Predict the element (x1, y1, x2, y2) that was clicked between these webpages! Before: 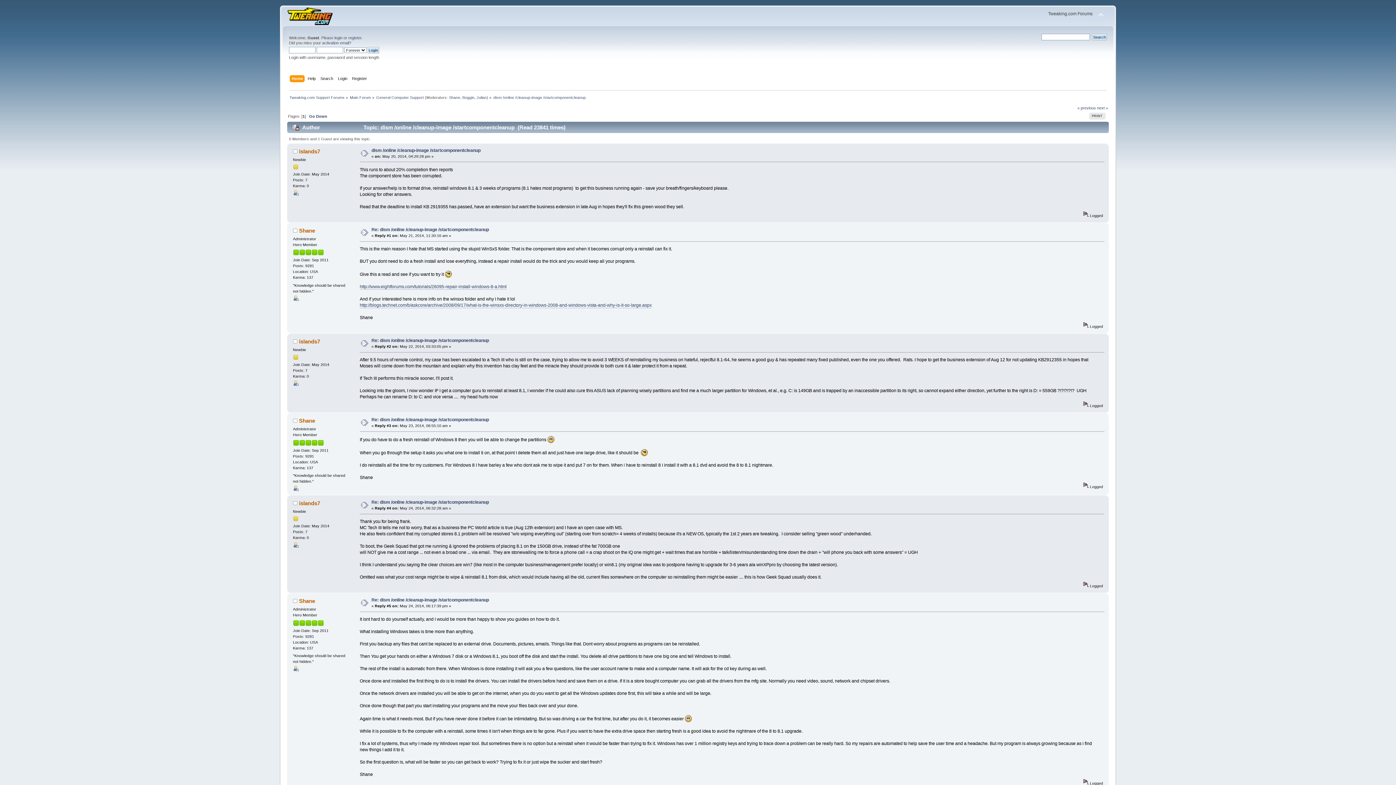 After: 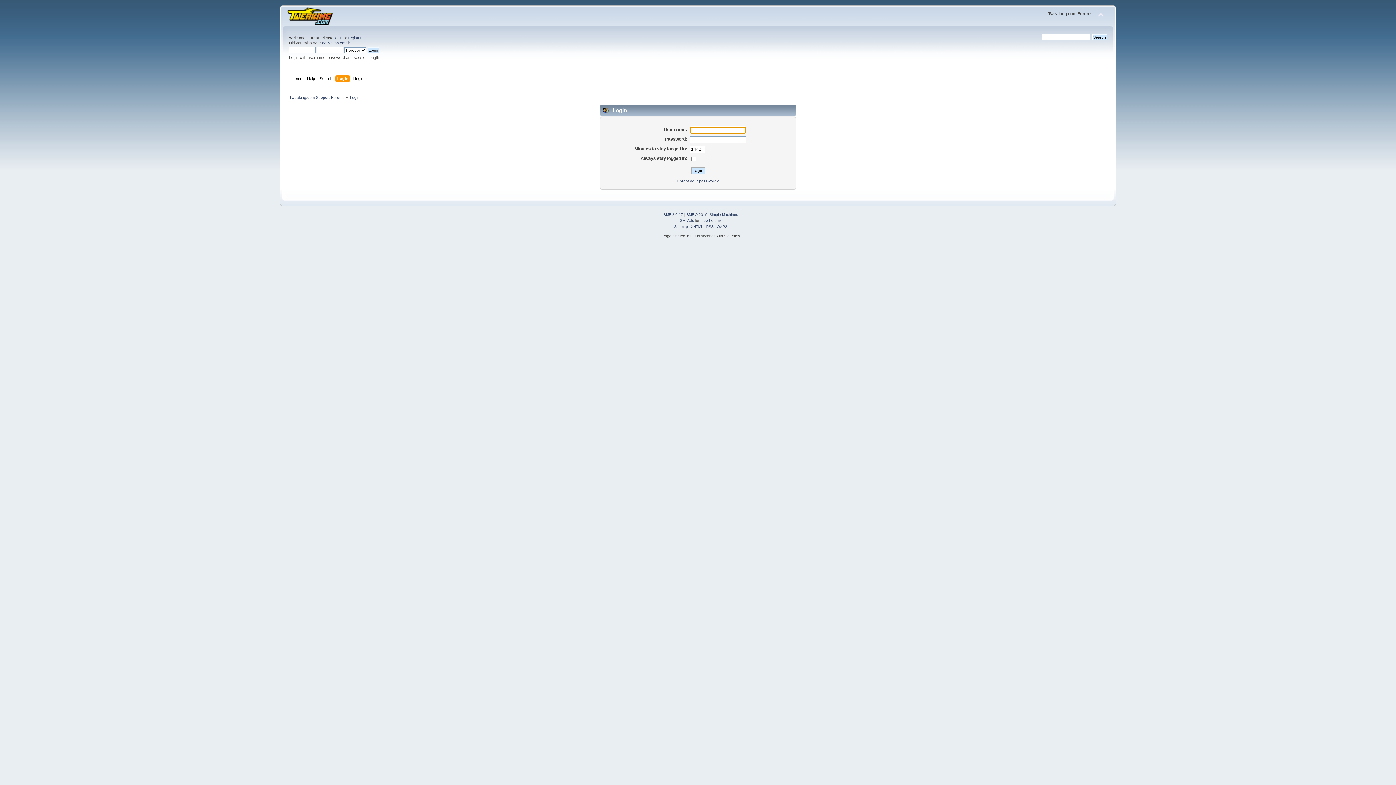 Action: bbox: (337, 75, 349, 83) label: Login